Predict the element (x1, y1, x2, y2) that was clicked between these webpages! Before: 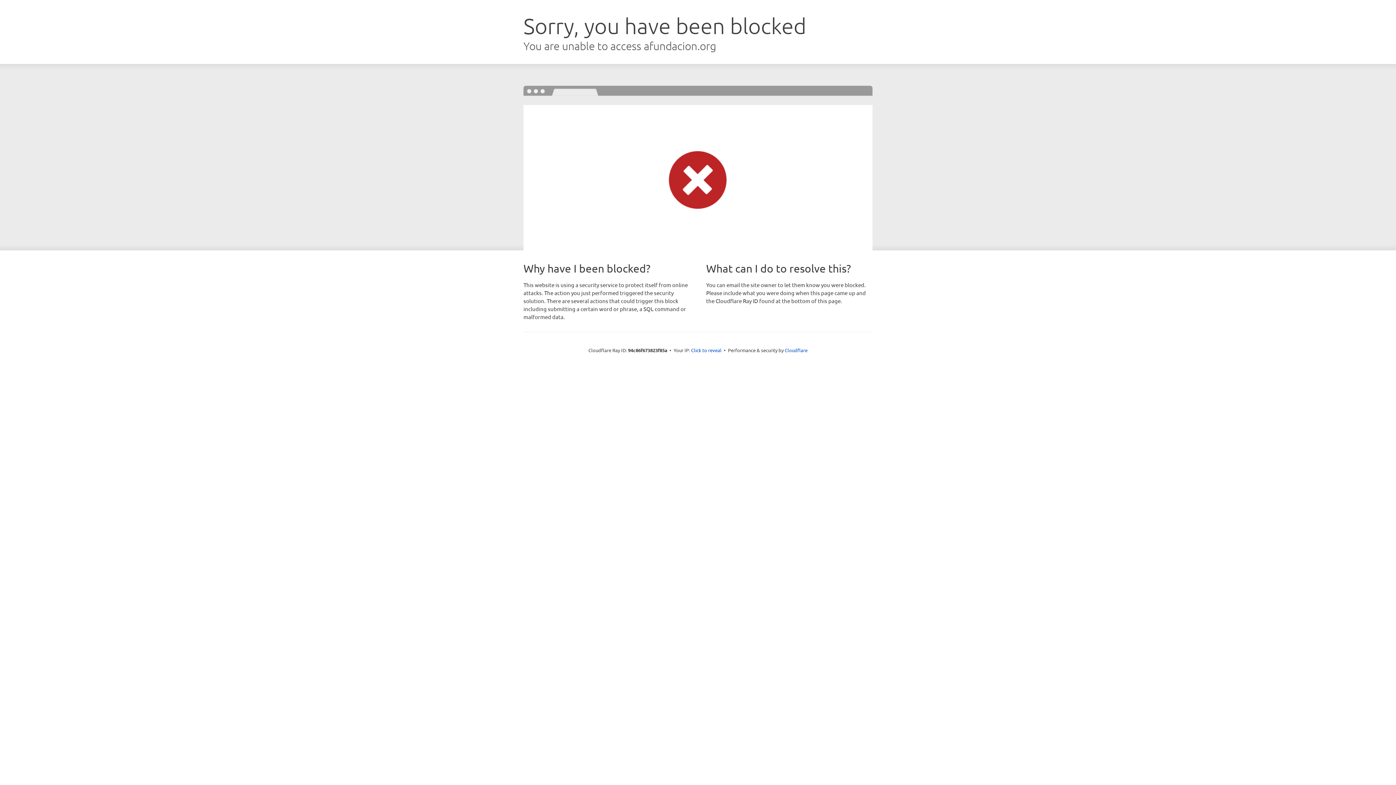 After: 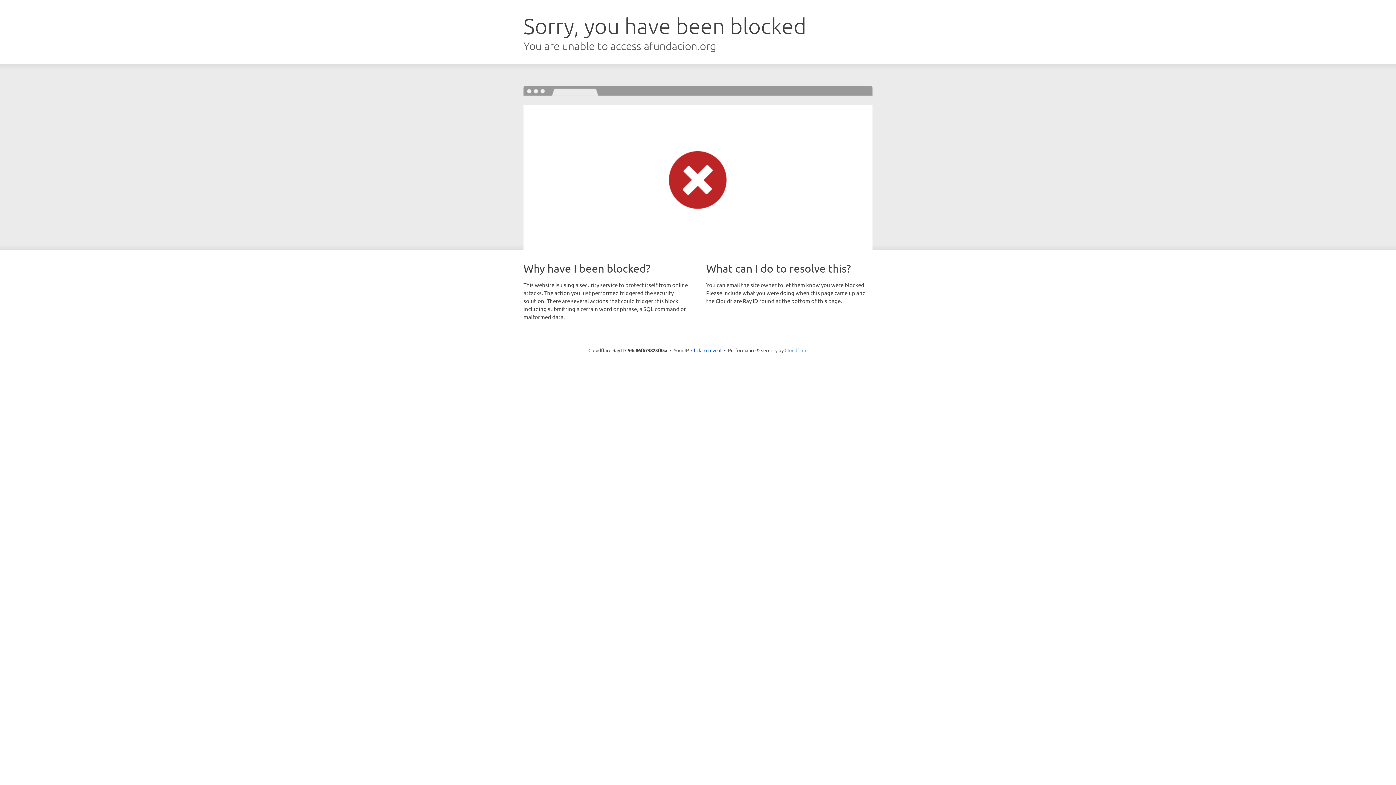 Action: bbox: (784, 347, 807, 353) label: Cloudflare